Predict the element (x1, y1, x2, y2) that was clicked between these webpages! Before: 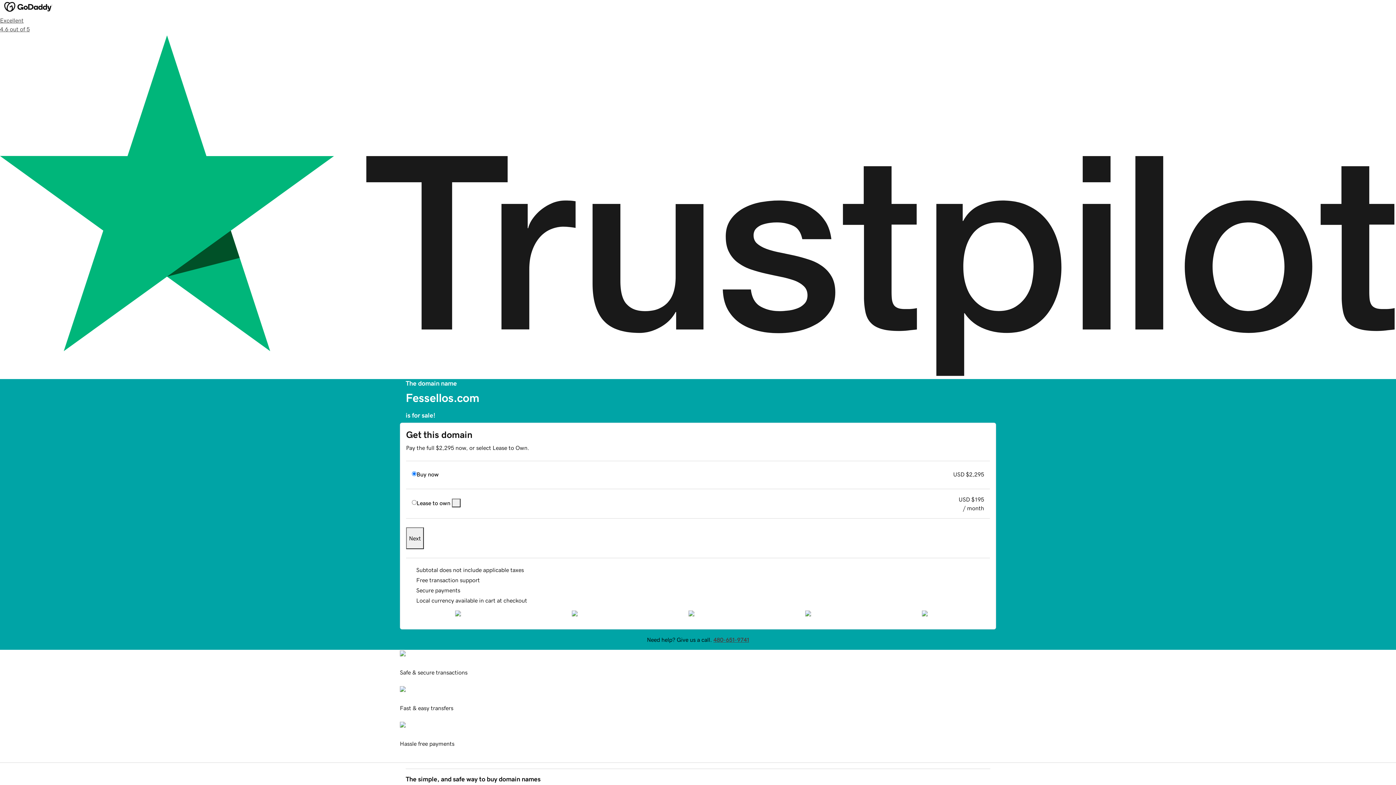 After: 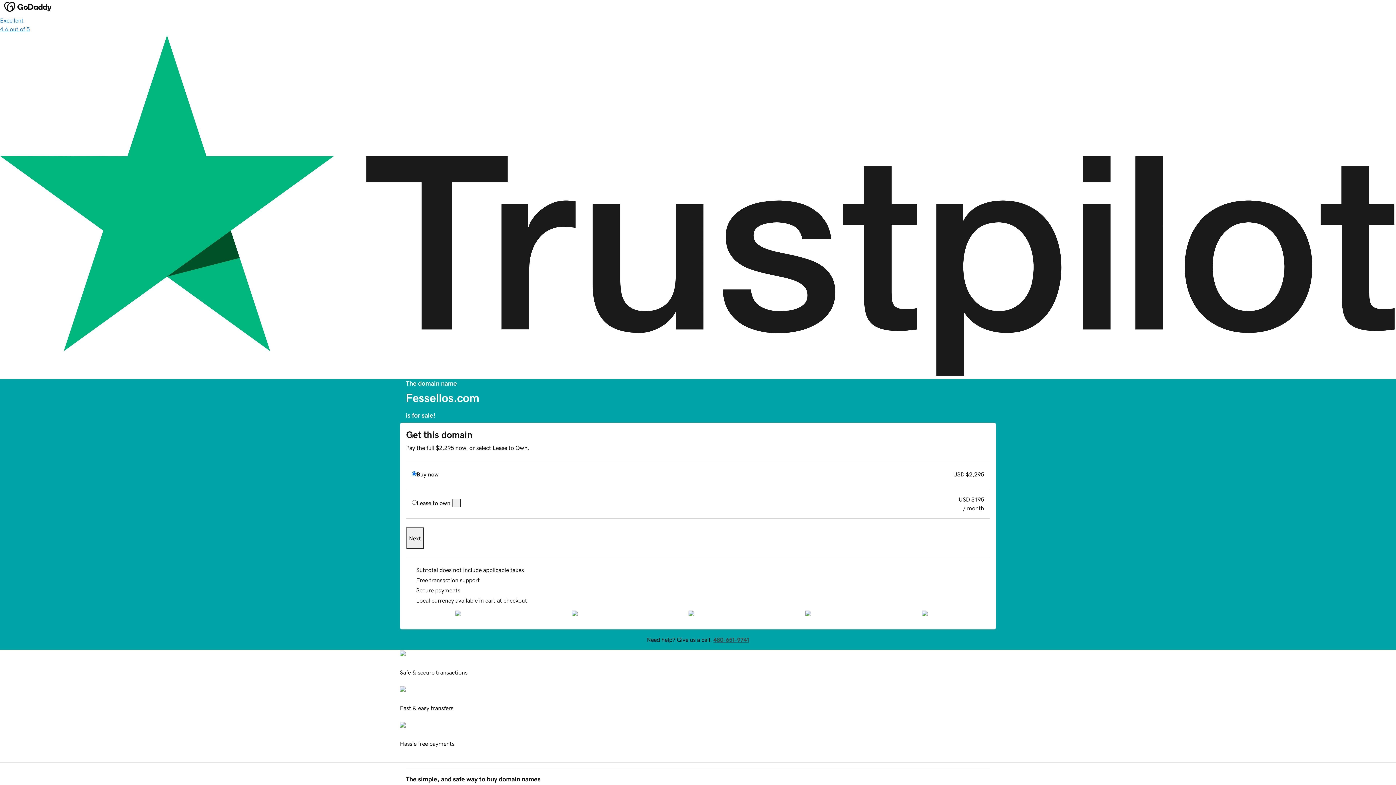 Action: bbox: (0, 16, 1396, 379) label: Excellent
4.6 out of 5